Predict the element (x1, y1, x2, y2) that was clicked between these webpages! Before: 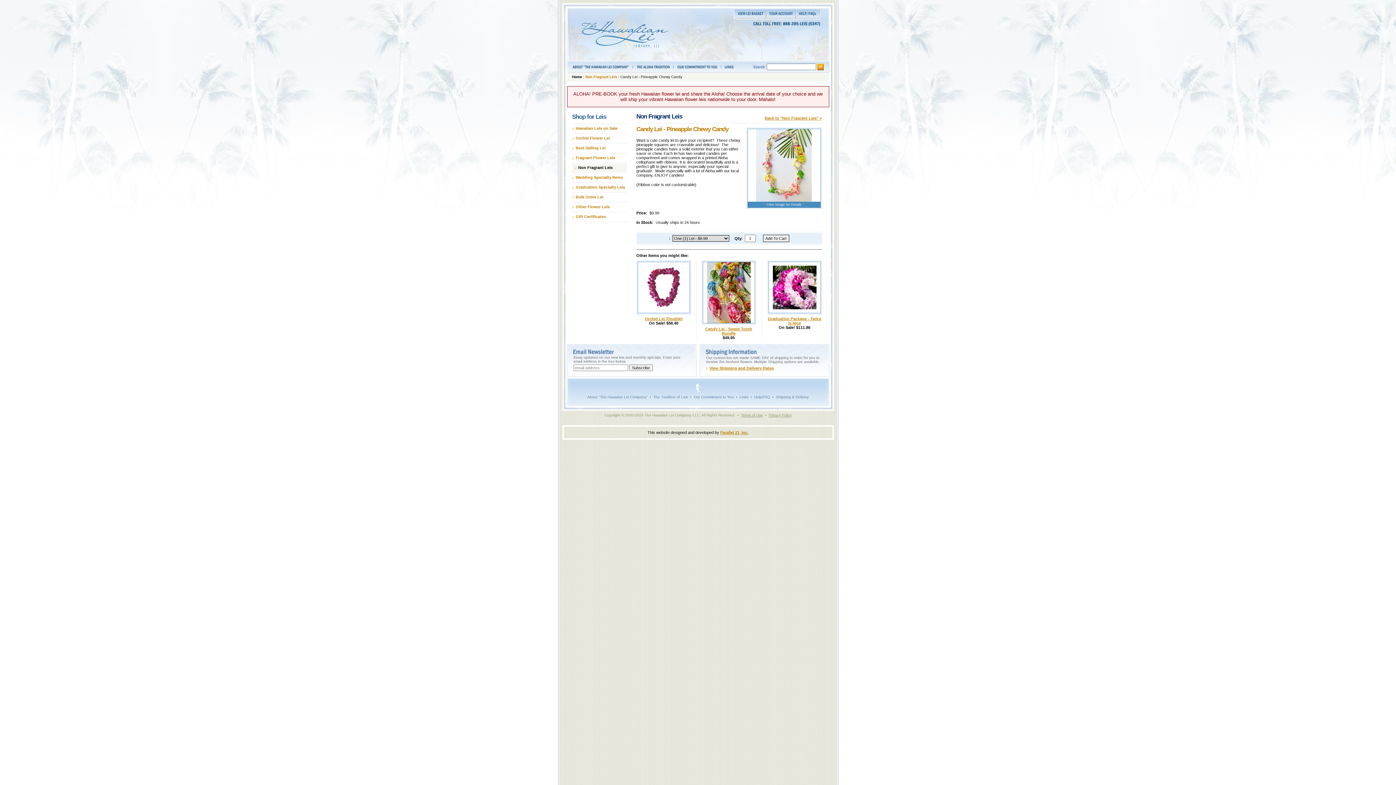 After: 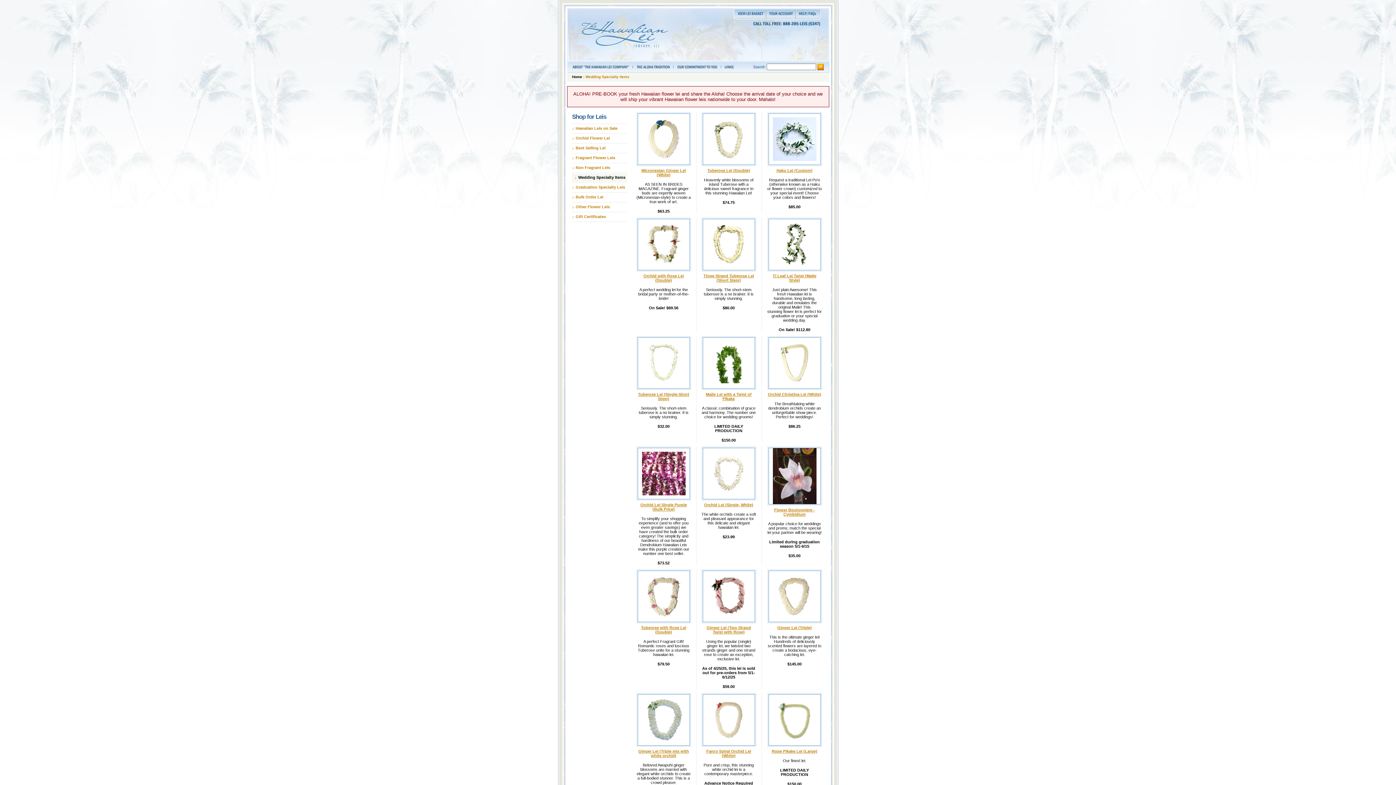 Action: bbox: (575, 175, 623, 179) label: Wedding Specialty Items